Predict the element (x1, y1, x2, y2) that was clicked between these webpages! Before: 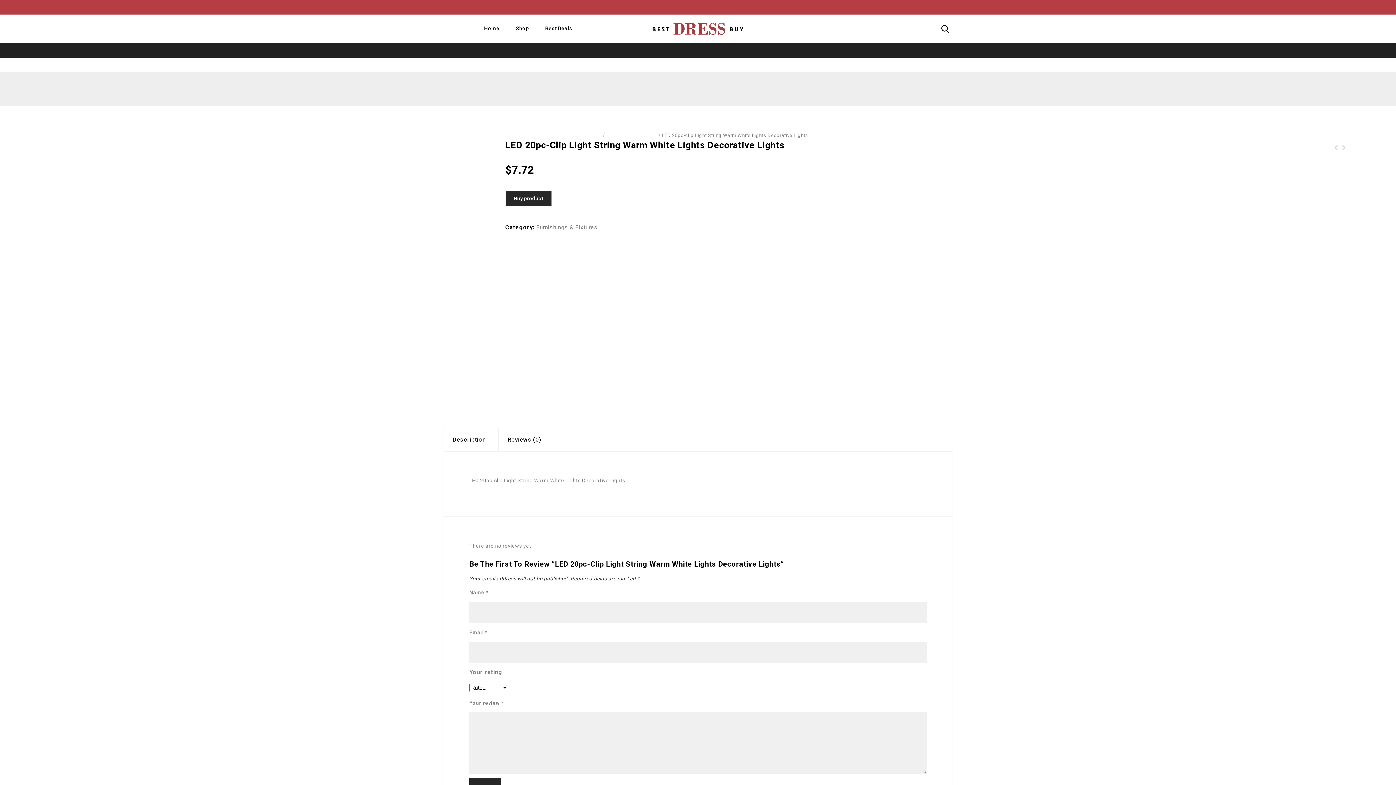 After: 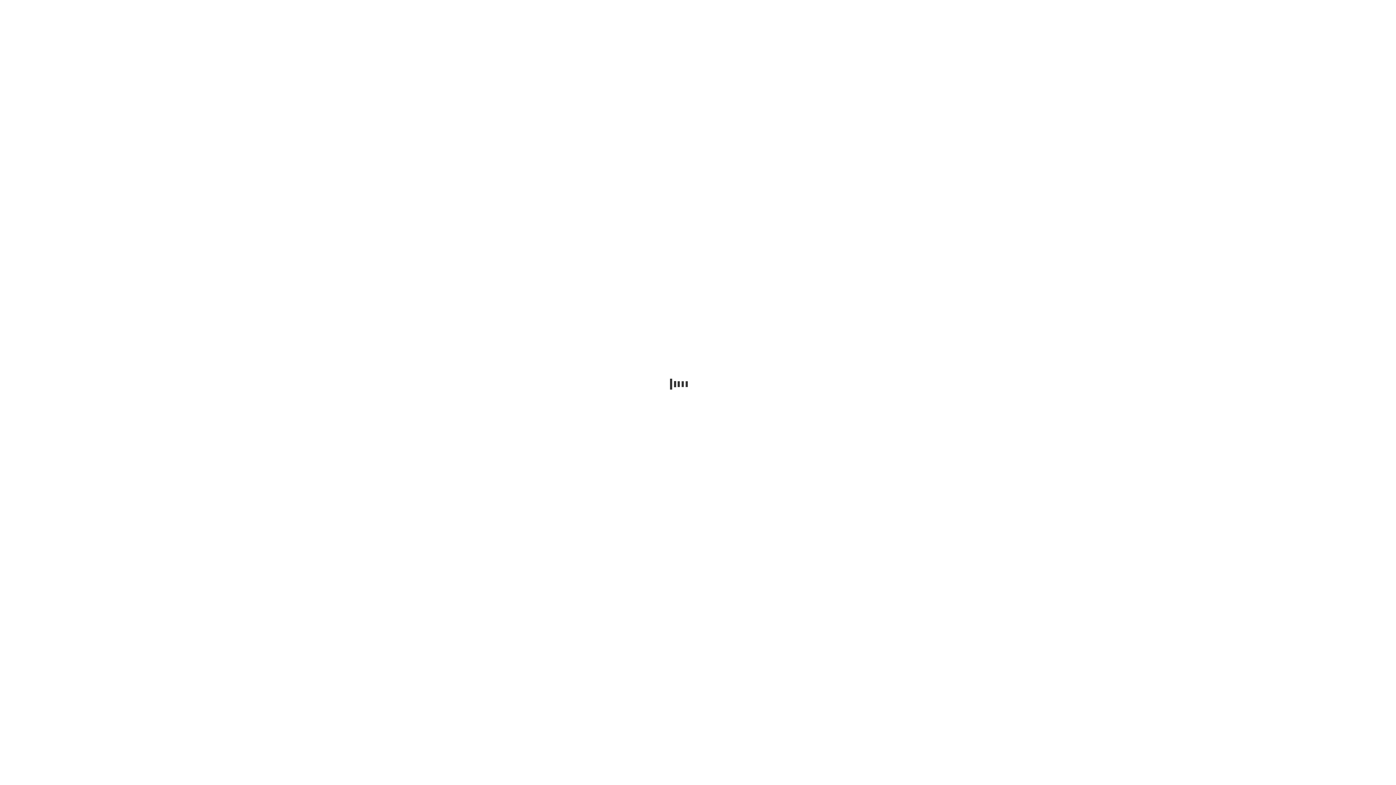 Action: label: Home bbox: (476, 18, 506, 39)